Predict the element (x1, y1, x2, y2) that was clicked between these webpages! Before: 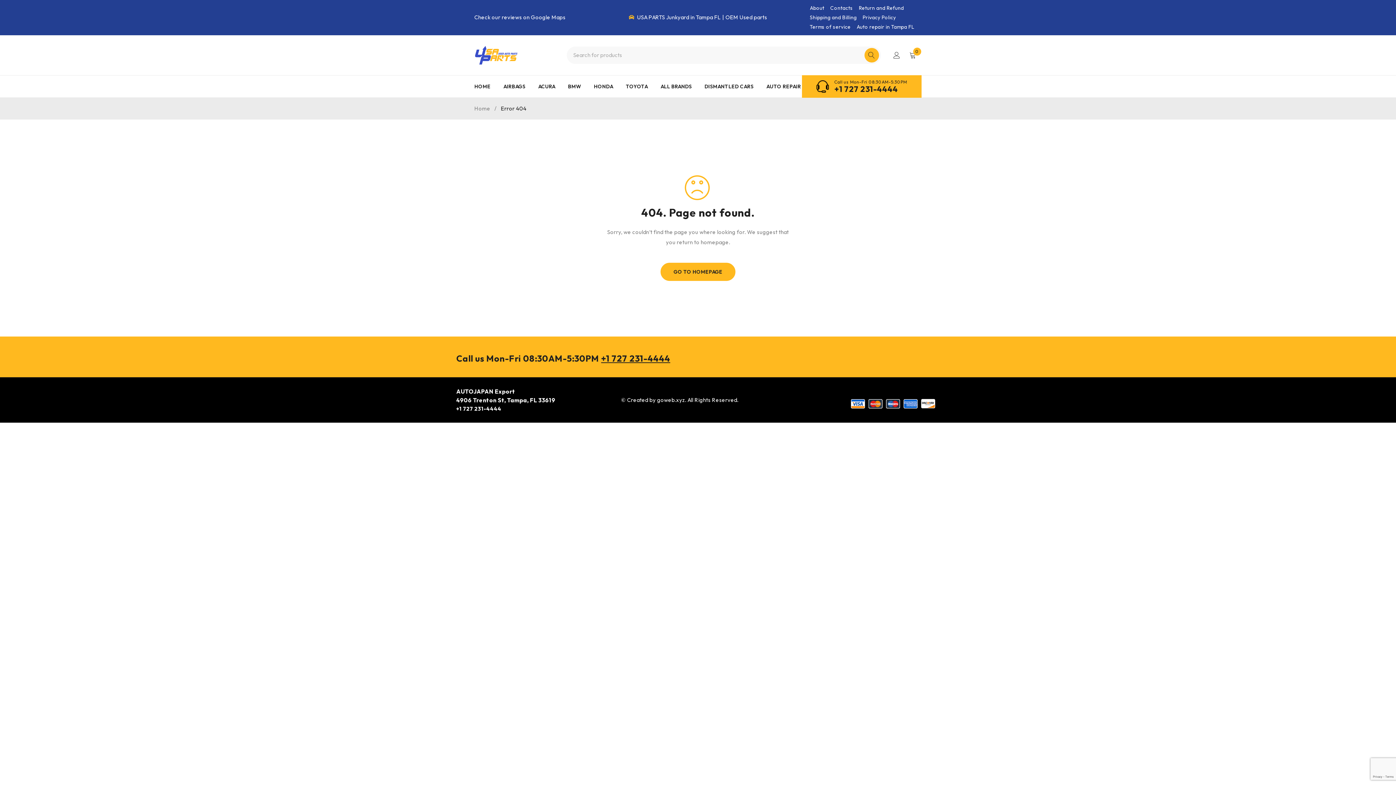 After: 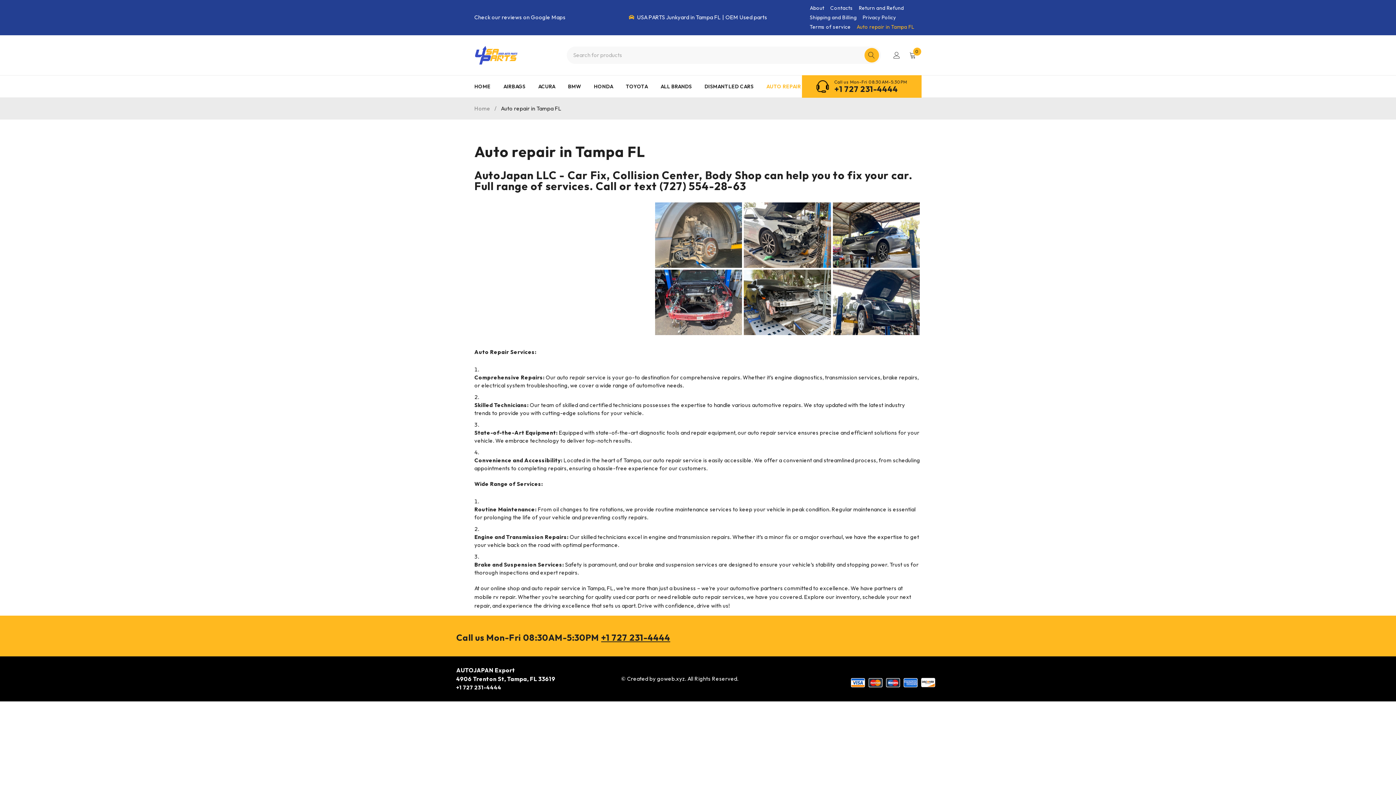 Action: bbox: (856, 22, 914, 31) label: Auto repair in Tampa FL